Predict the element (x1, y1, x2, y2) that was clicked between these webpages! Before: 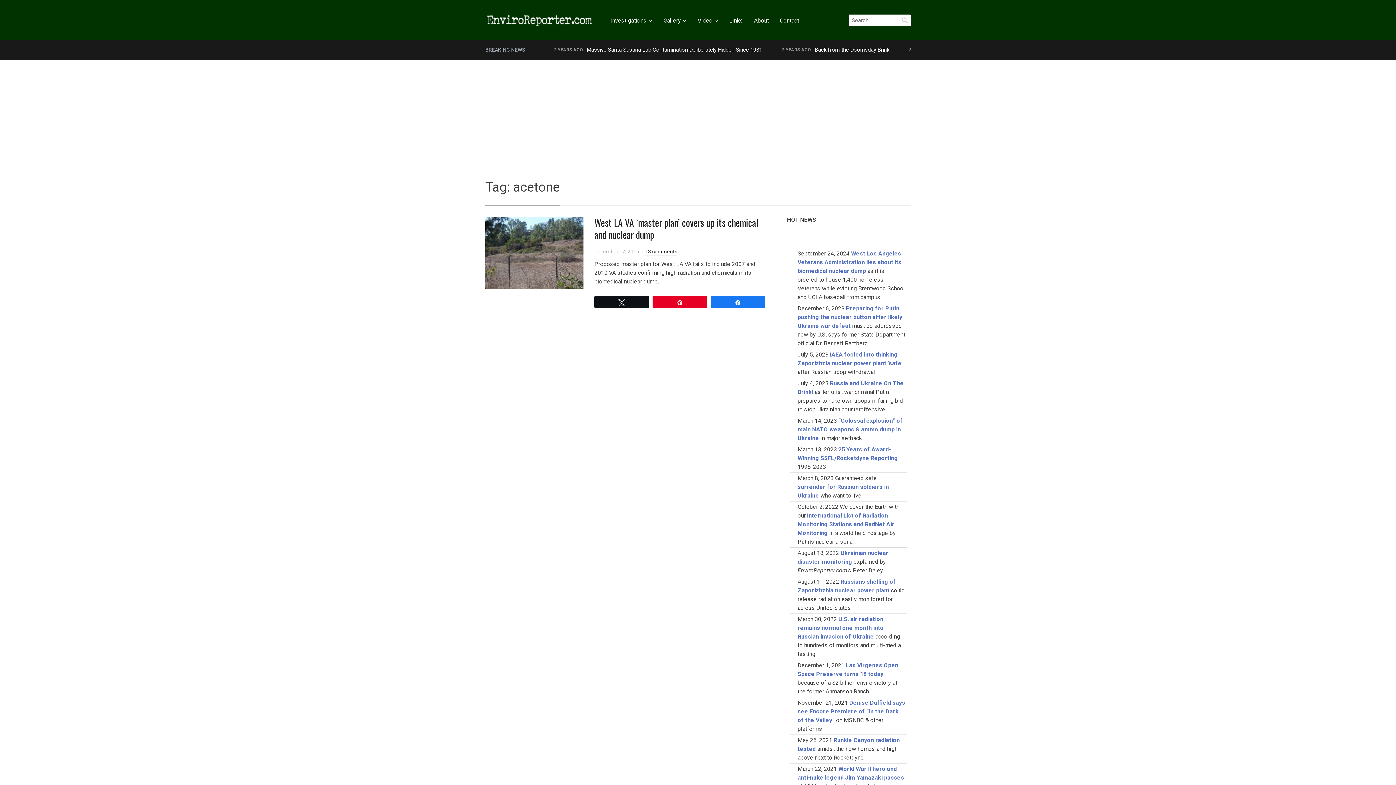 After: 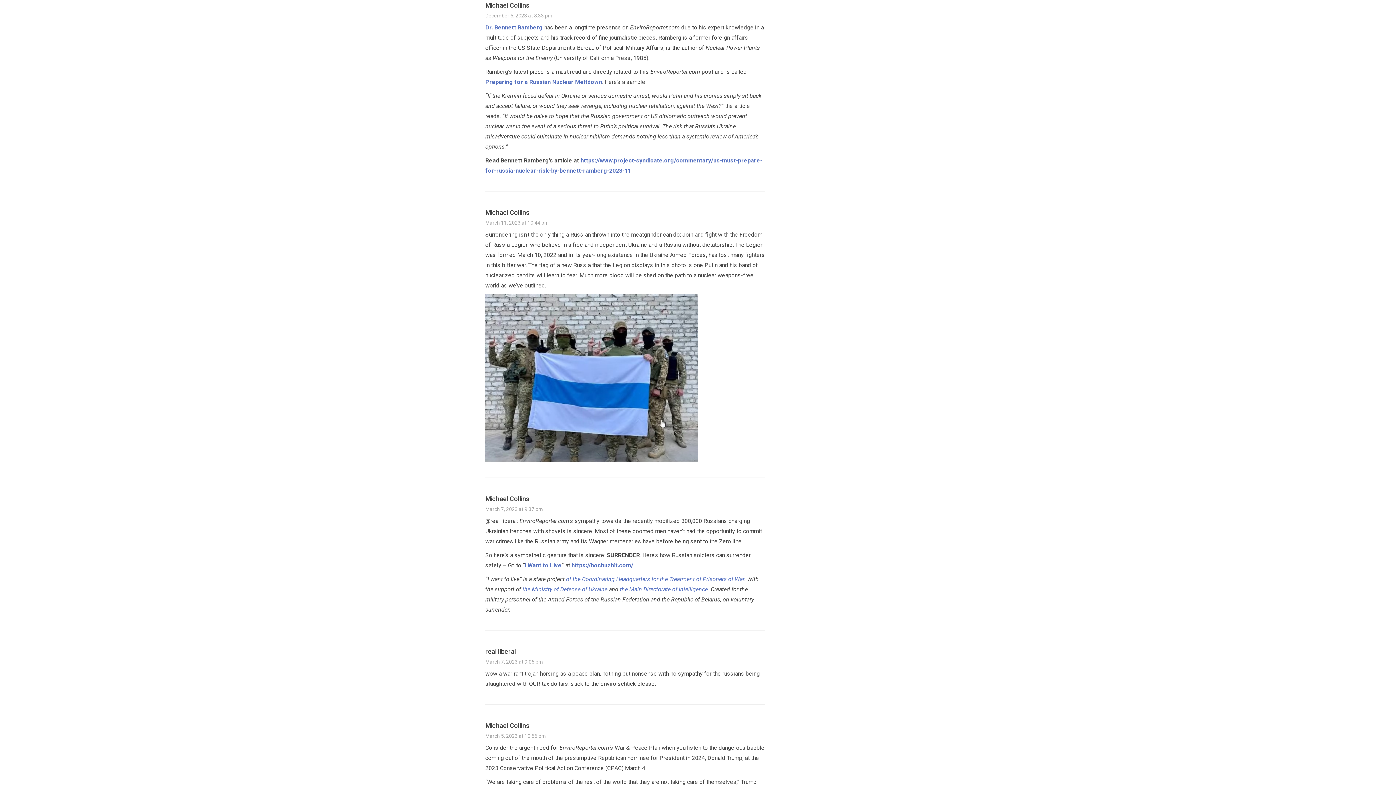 Action: label: Preparing for Putin pushing the nuclear button after likely Ukraine war defeat bbox: (797, 305, 902, 329)